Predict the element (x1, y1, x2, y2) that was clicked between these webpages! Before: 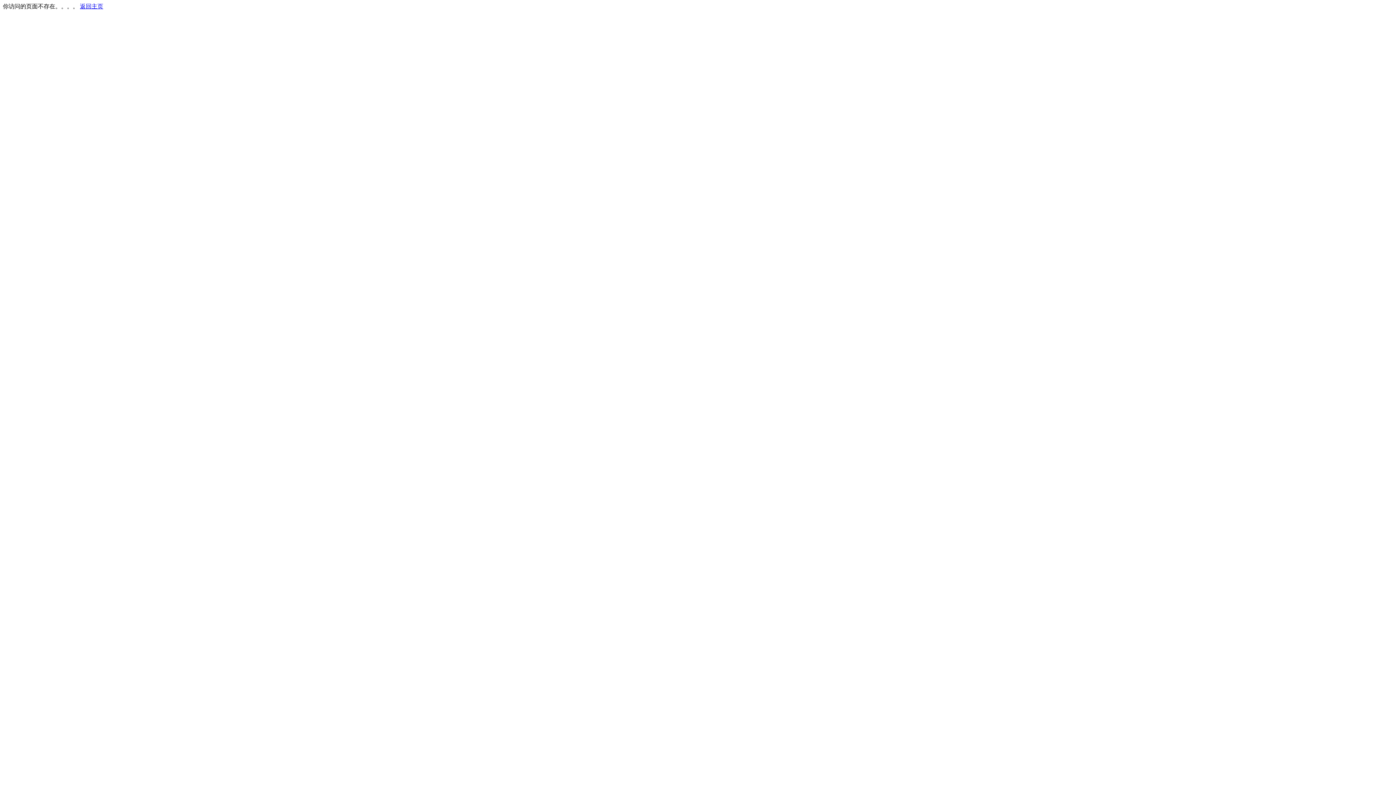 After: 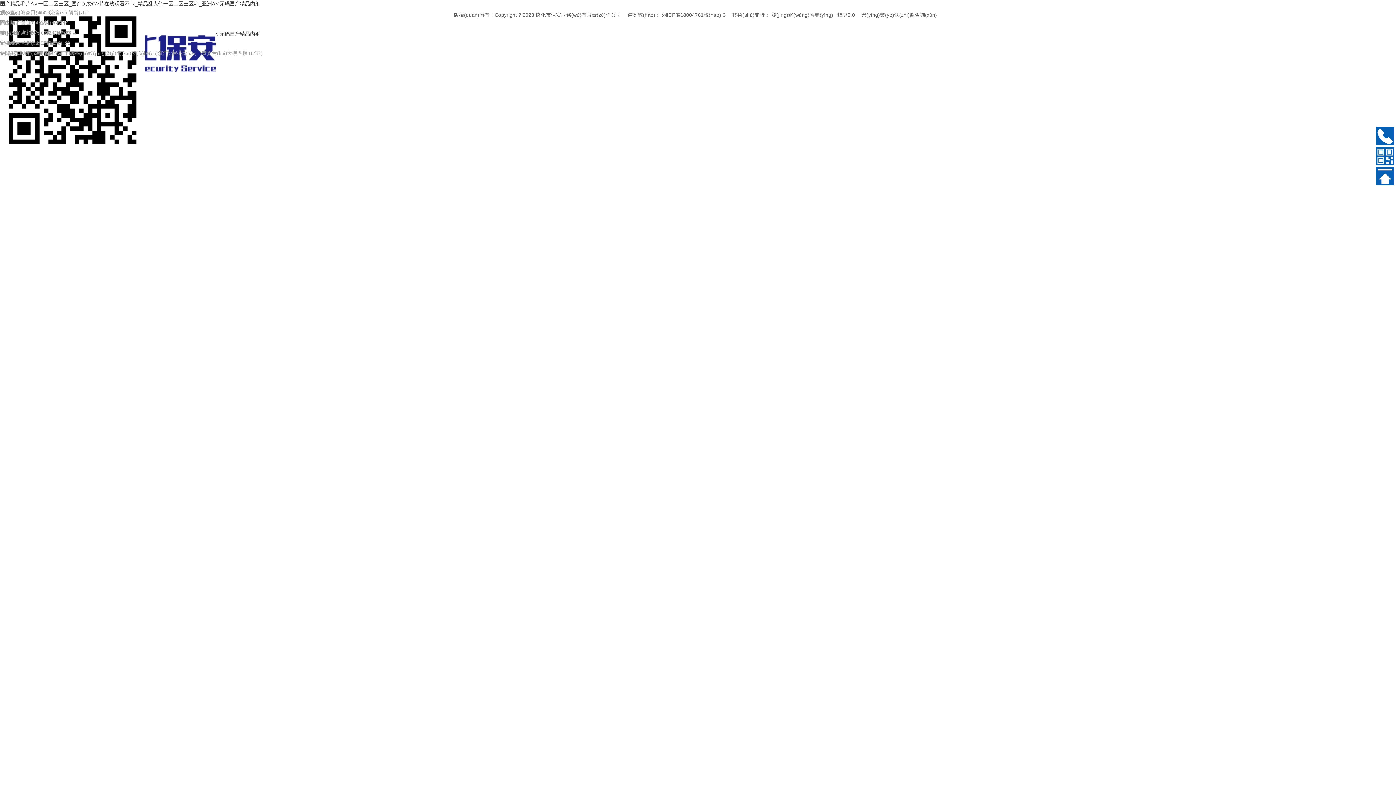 Action: label: 返回主页 bbox: (80, 3, 103, 9)